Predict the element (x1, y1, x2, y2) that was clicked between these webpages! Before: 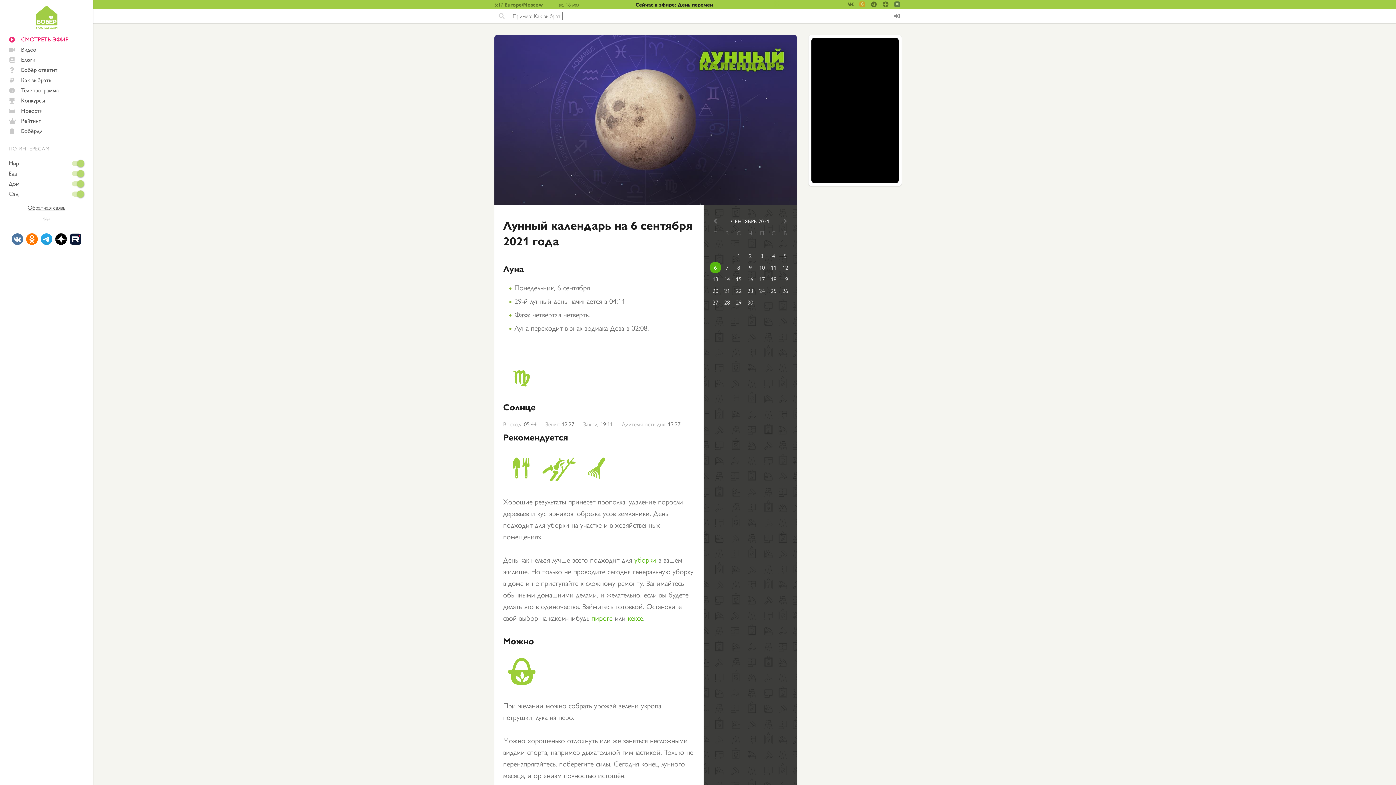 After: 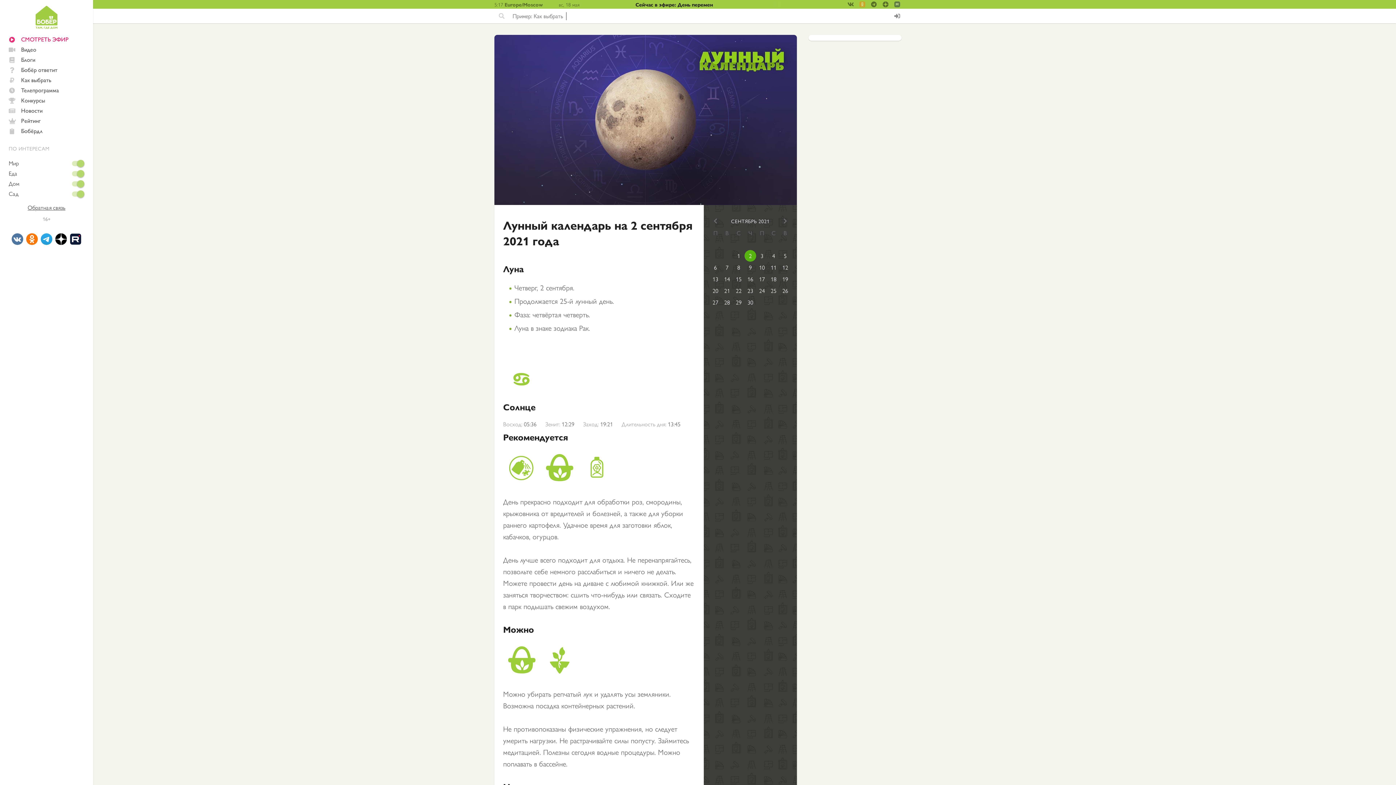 Action: bbox: (744, 250, 756, 261) label: 2